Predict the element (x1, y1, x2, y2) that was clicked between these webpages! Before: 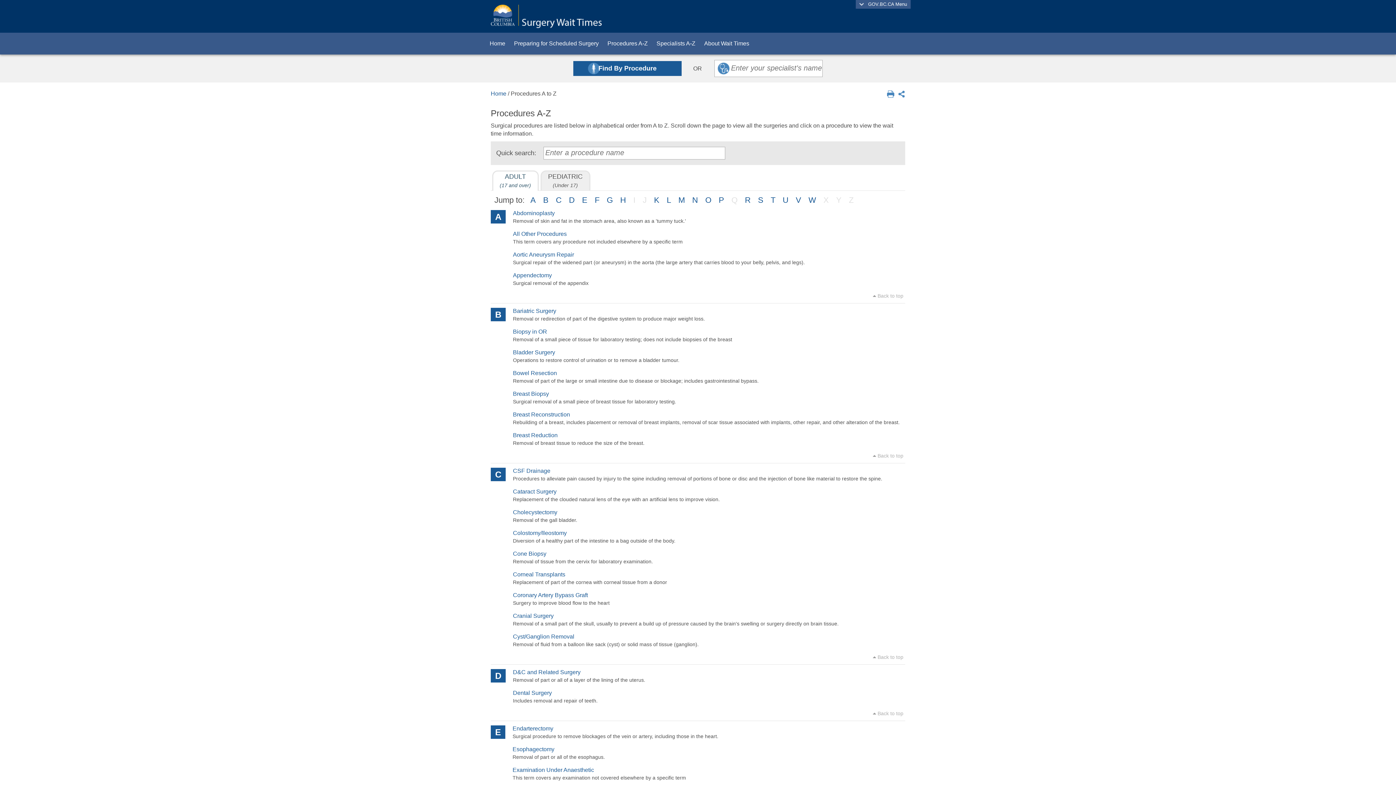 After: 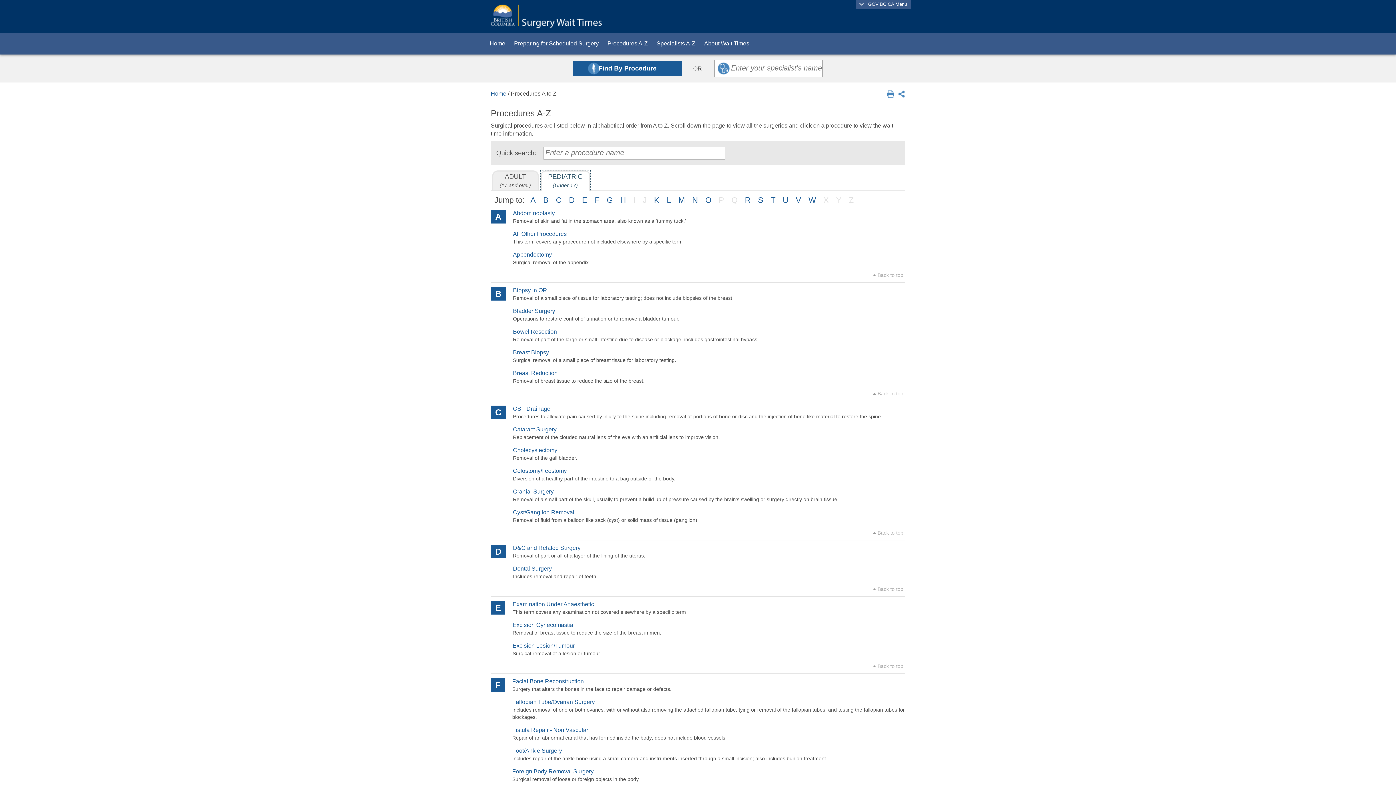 Action: label: PEDIATRIC
(Under 17) bbox: (541, 171, 589, 190)